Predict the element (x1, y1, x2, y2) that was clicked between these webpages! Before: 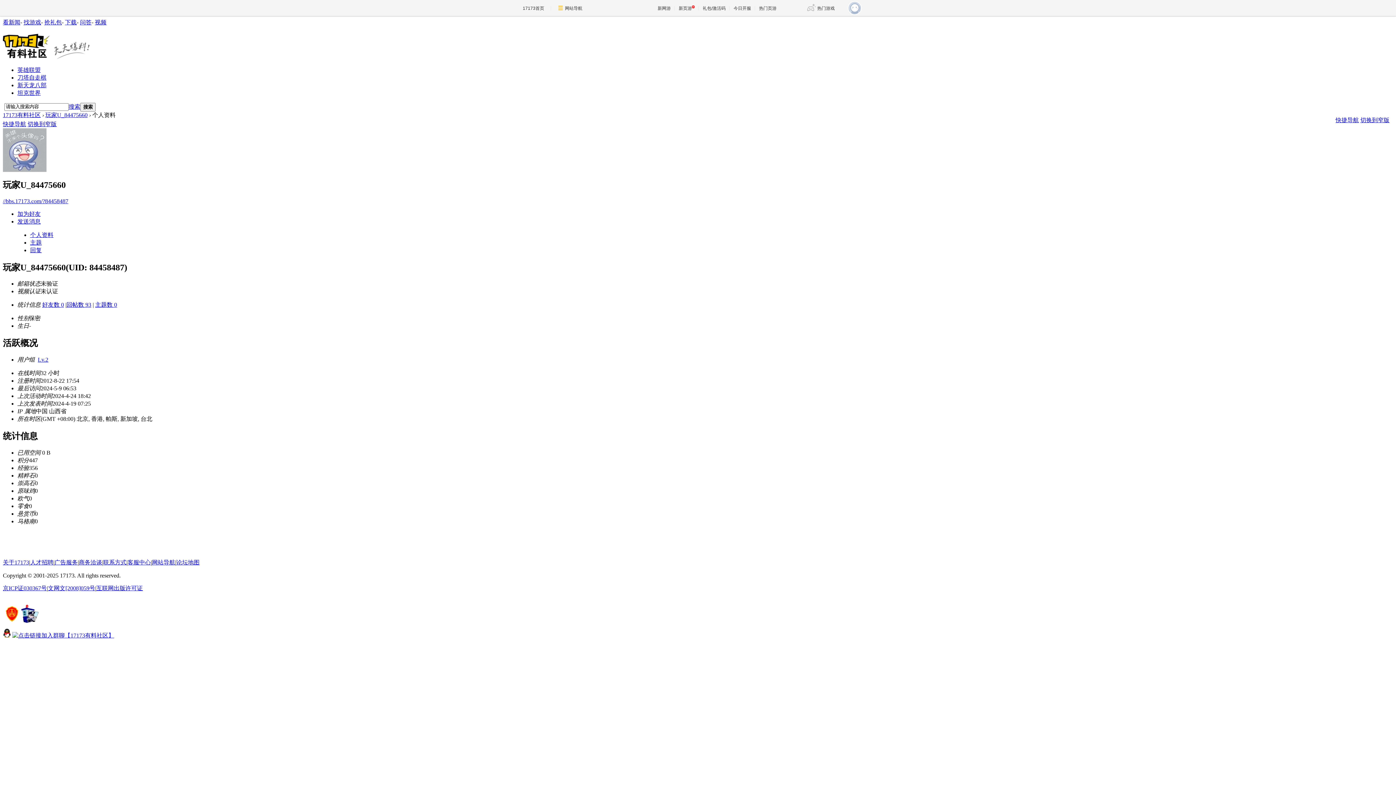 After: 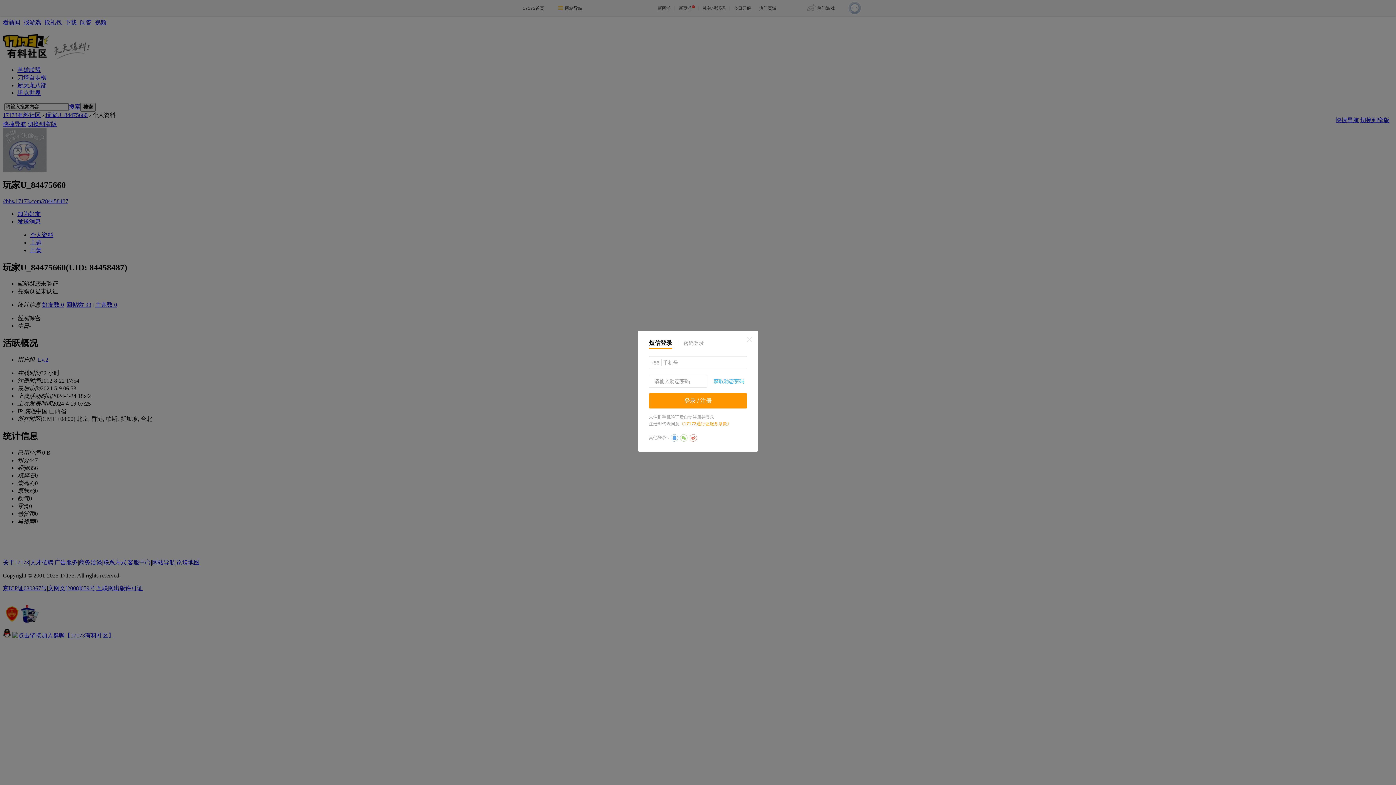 Action: bbox: (17, 218, 40, 224) label: 发送消息